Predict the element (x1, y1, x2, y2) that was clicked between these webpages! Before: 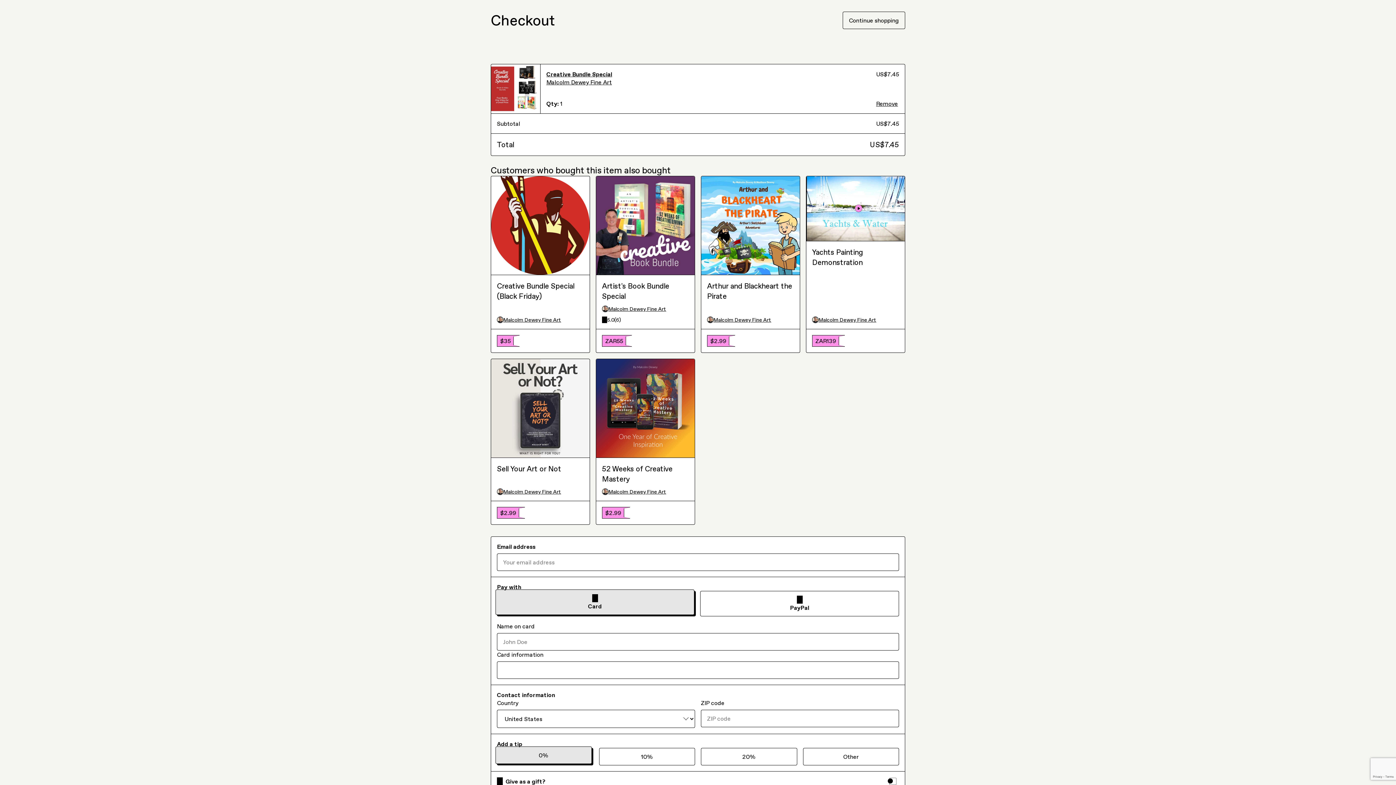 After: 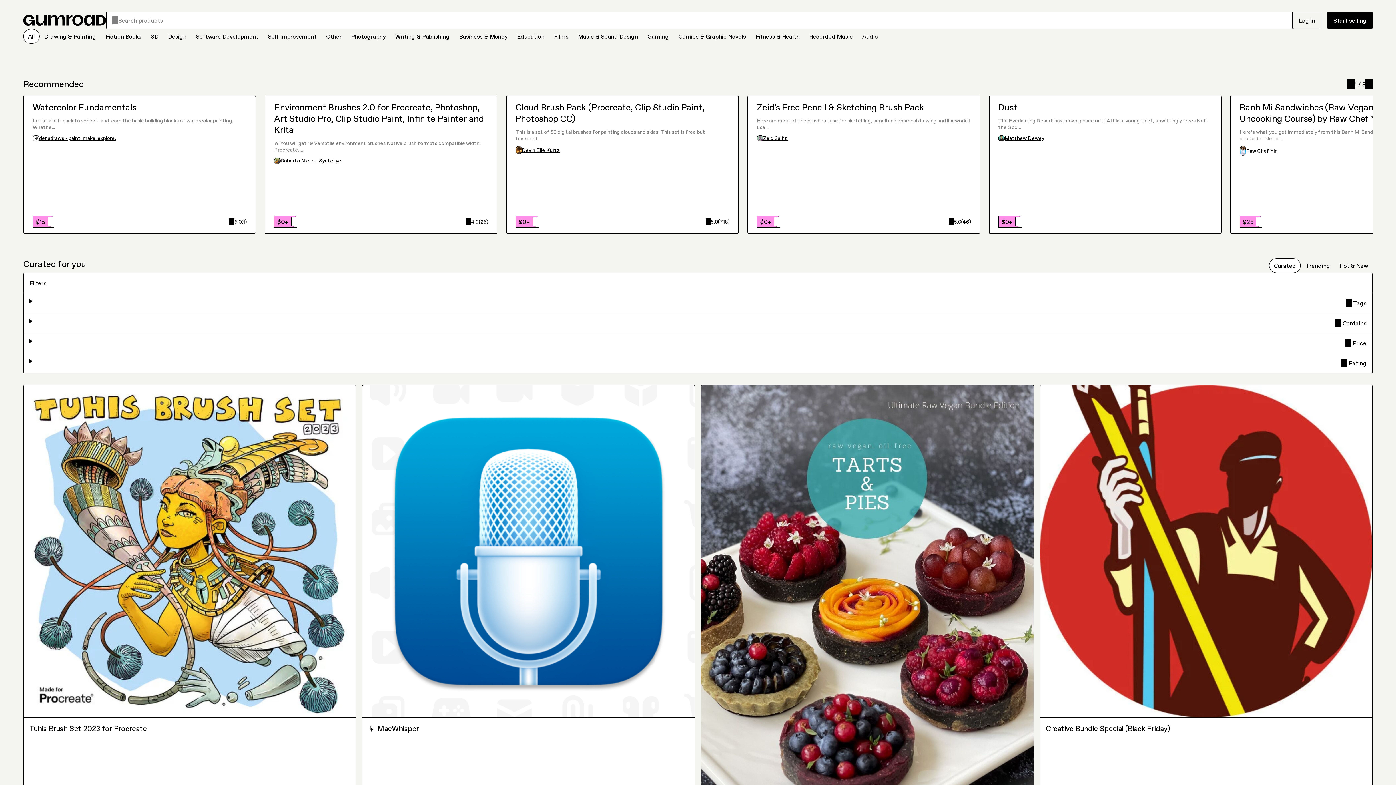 Action: bbox: (842, 11, 905, 29) label: Continue shopping